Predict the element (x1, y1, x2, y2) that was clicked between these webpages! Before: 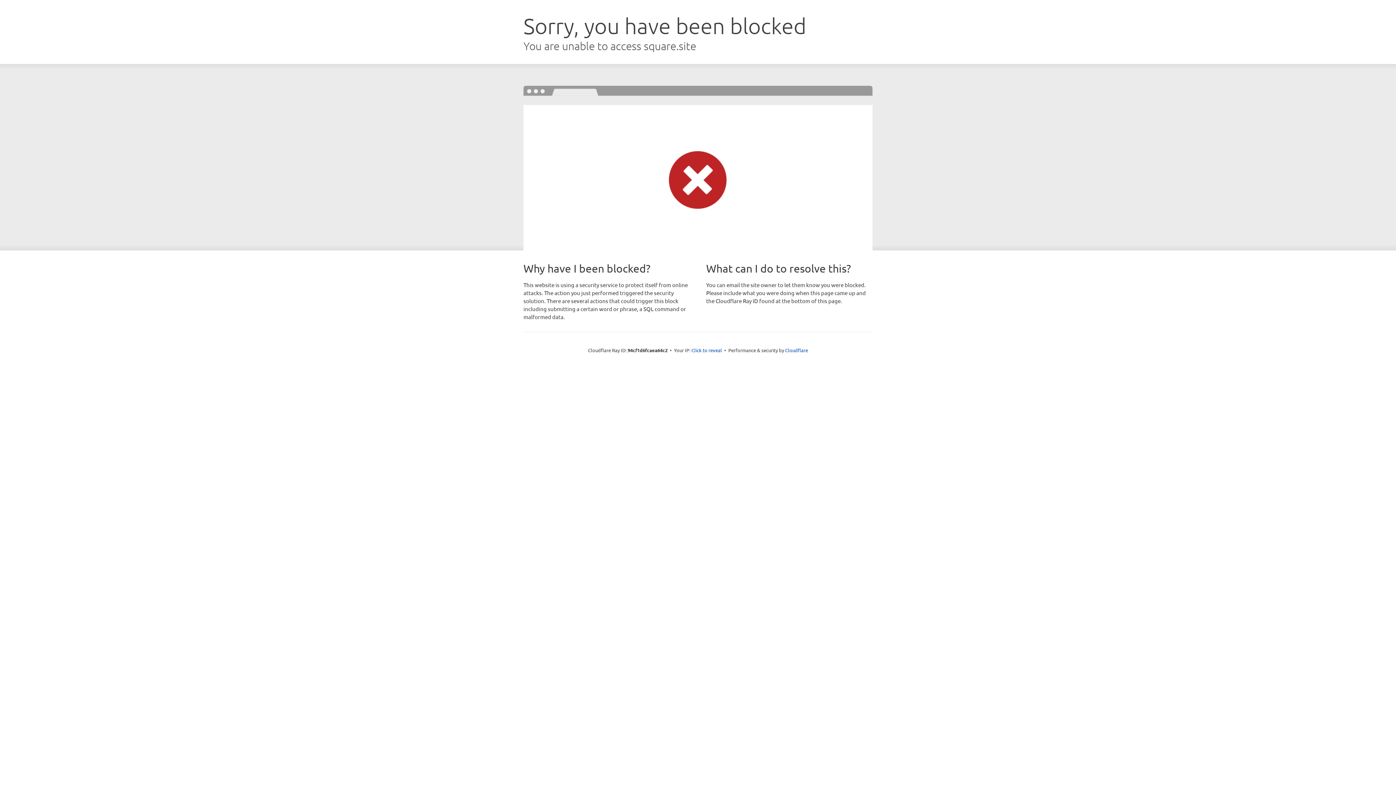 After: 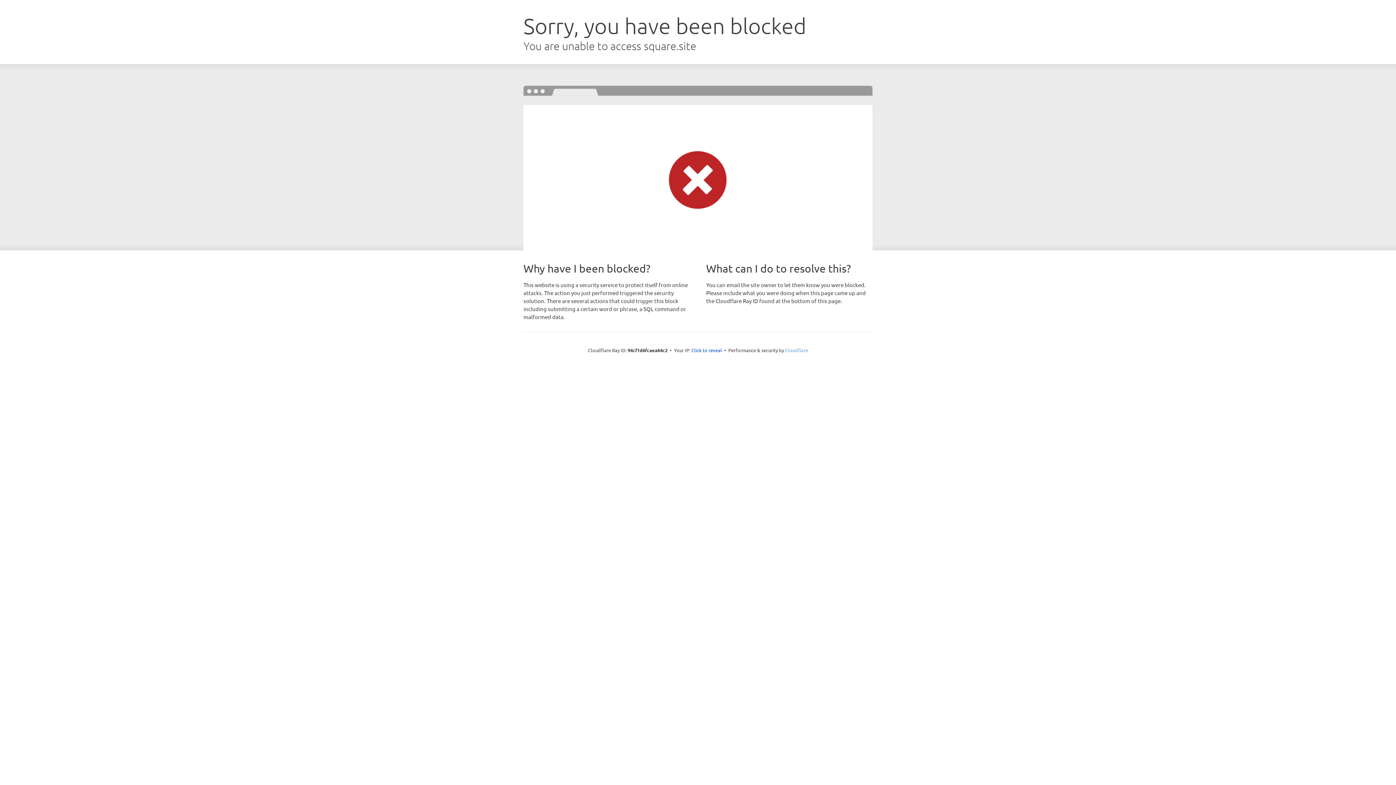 Action: label: Cloudflare bbox: (785, 347, 808, 353)